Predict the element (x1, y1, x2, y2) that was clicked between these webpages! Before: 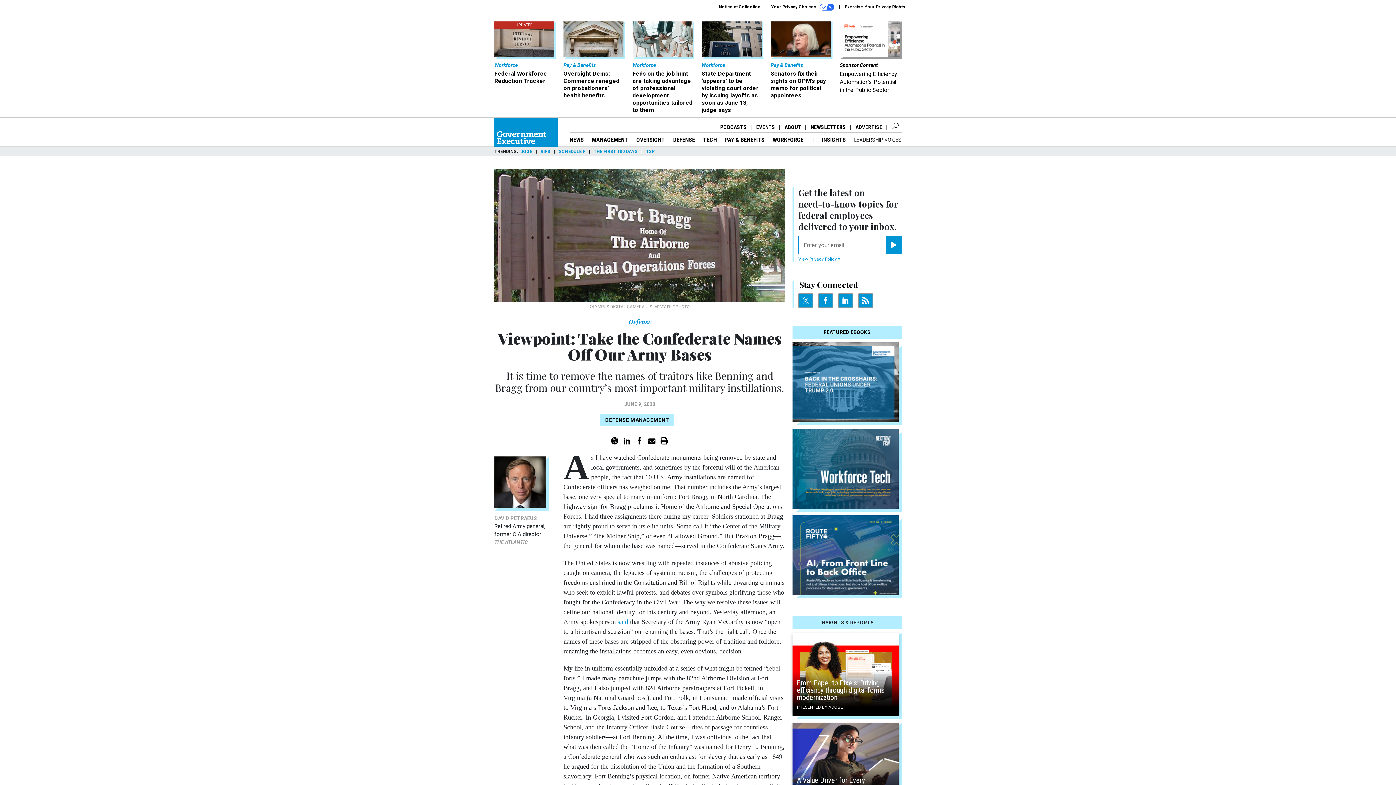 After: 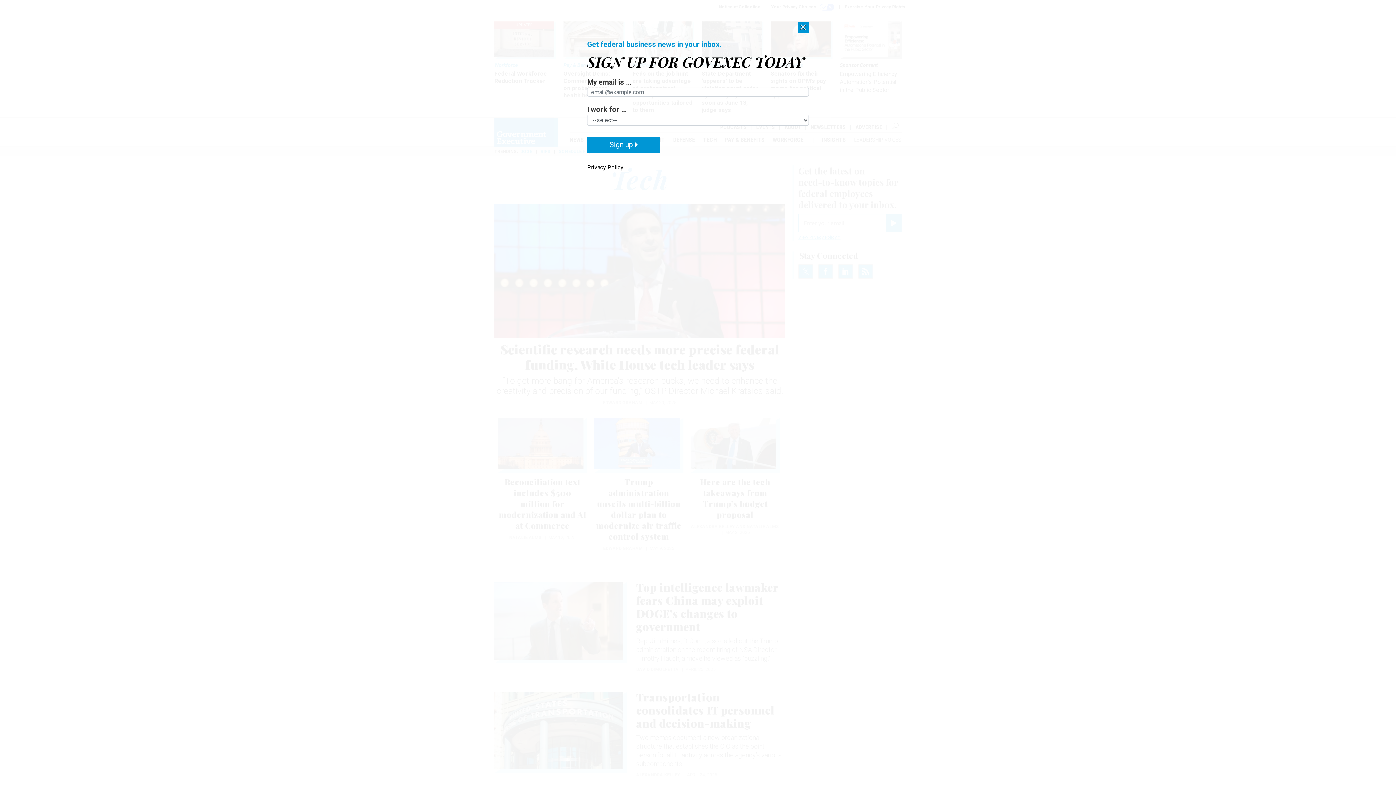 Action: label: TECH bbox: (703, 136, 717, 143)